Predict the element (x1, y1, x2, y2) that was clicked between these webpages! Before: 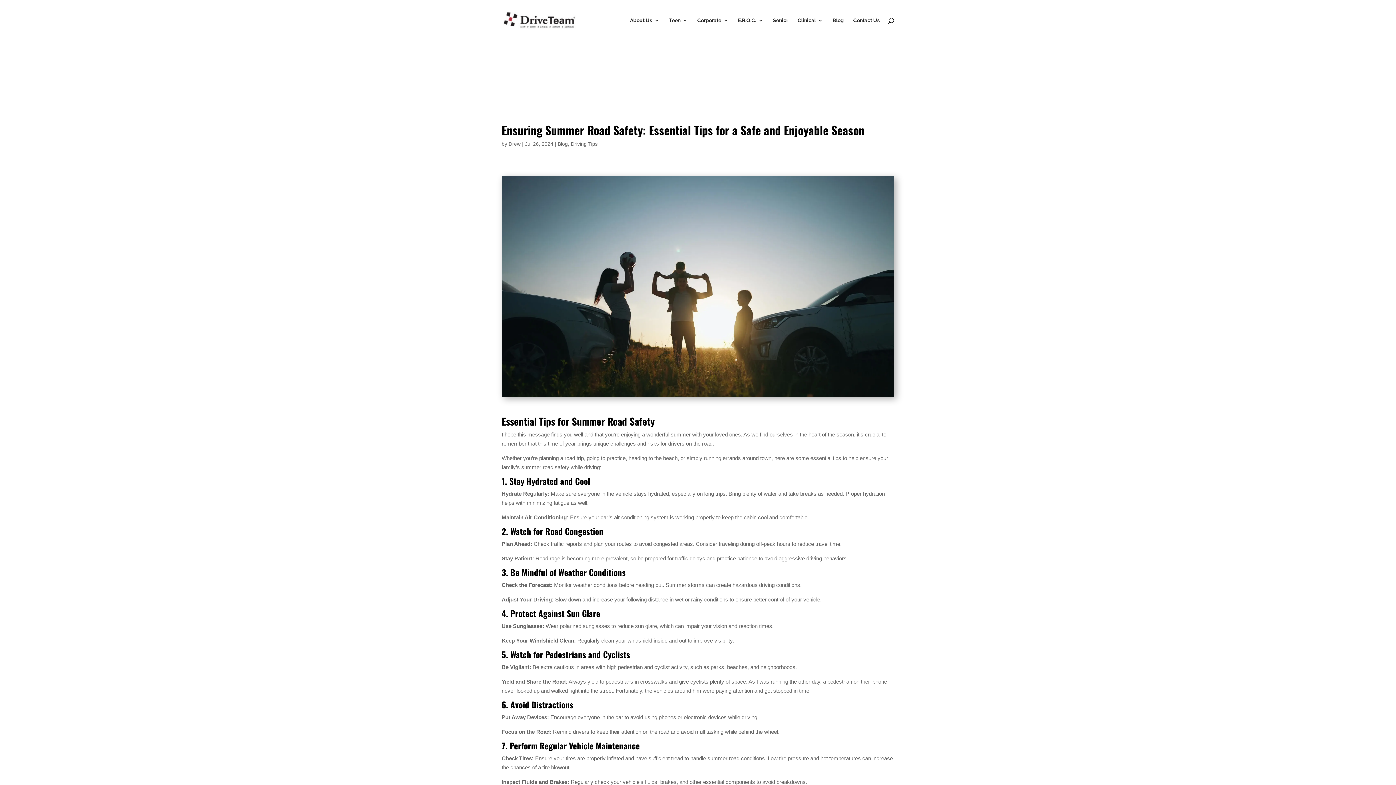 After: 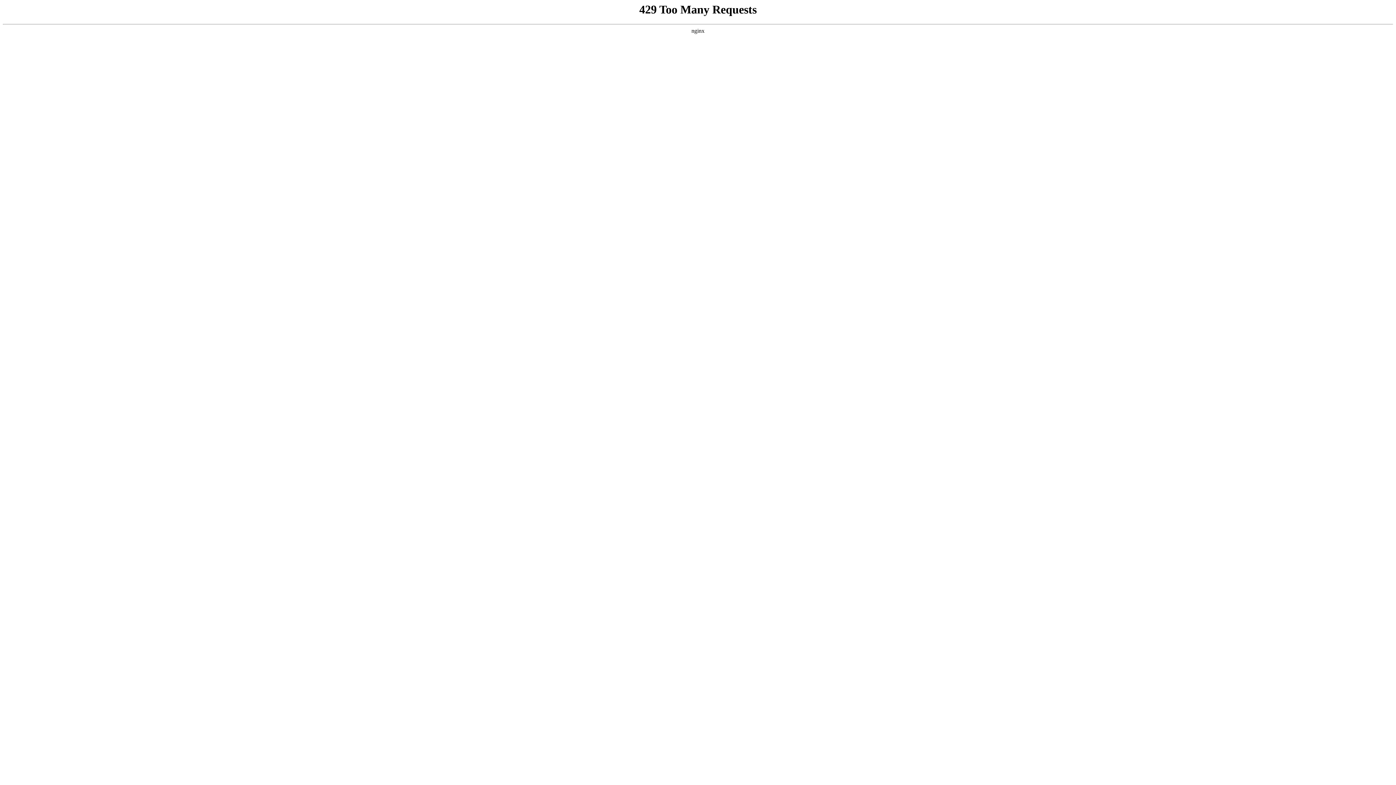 Action: label: Blog bbox: (557, 141, 568, 147)